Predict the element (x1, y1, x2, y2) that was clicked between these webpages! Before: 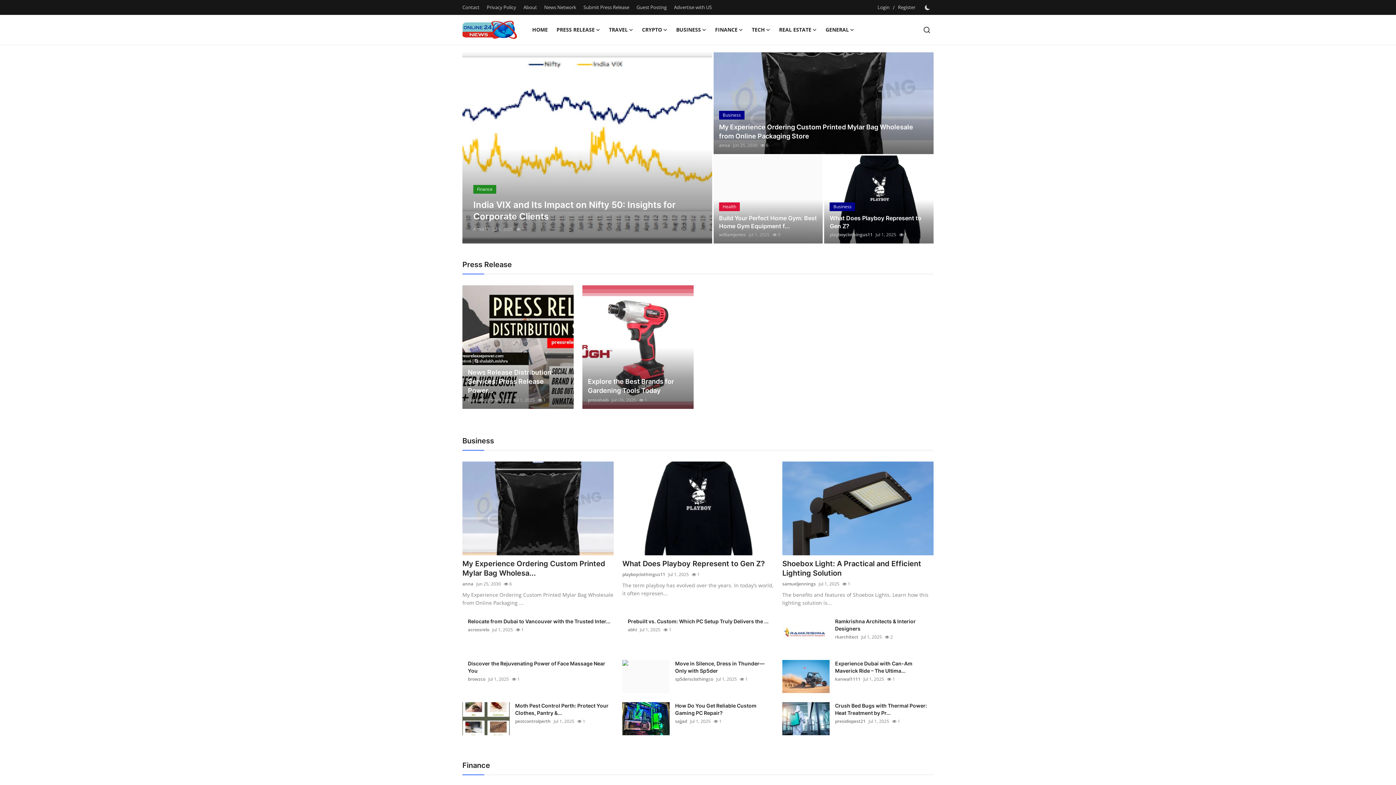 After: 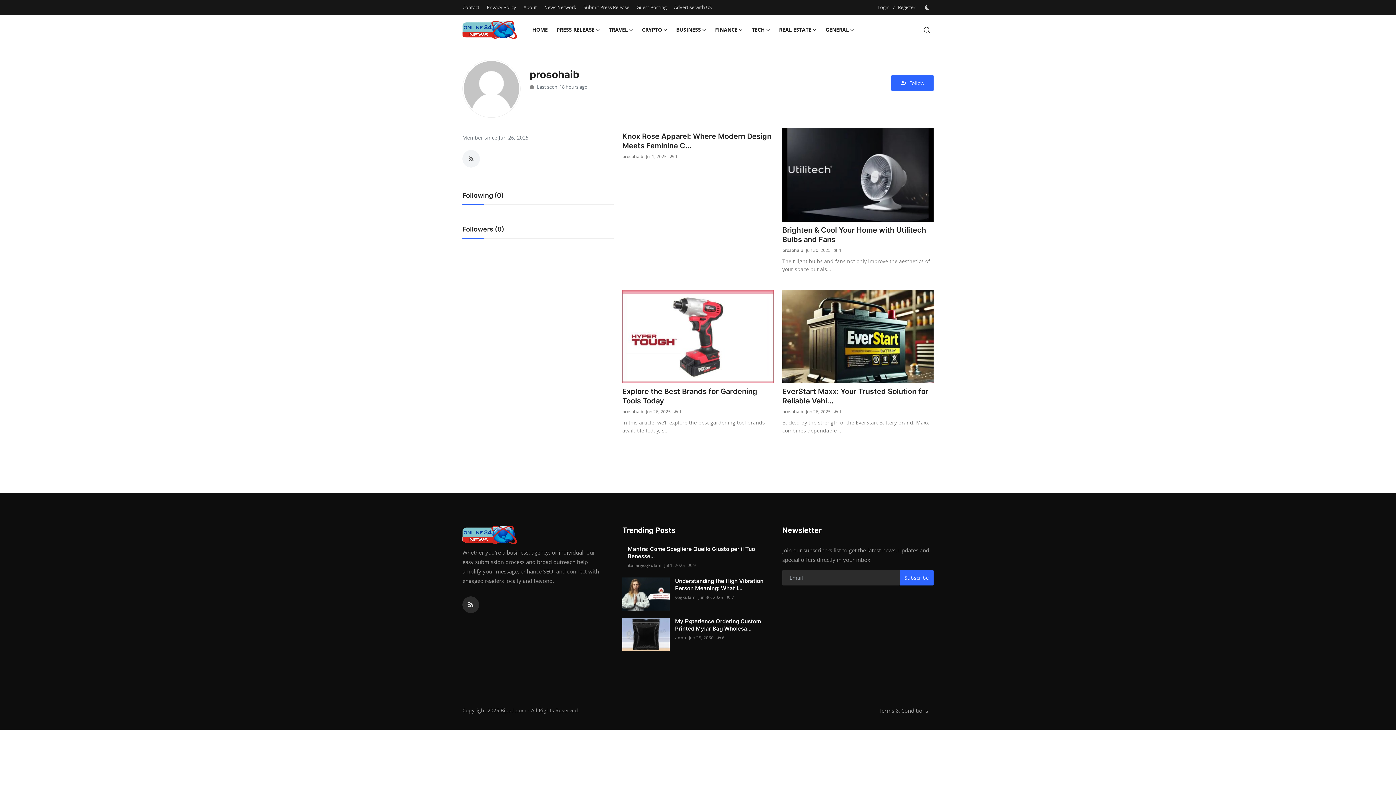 Action: label: prosohaib bbox: (588, 397, 608, 403)